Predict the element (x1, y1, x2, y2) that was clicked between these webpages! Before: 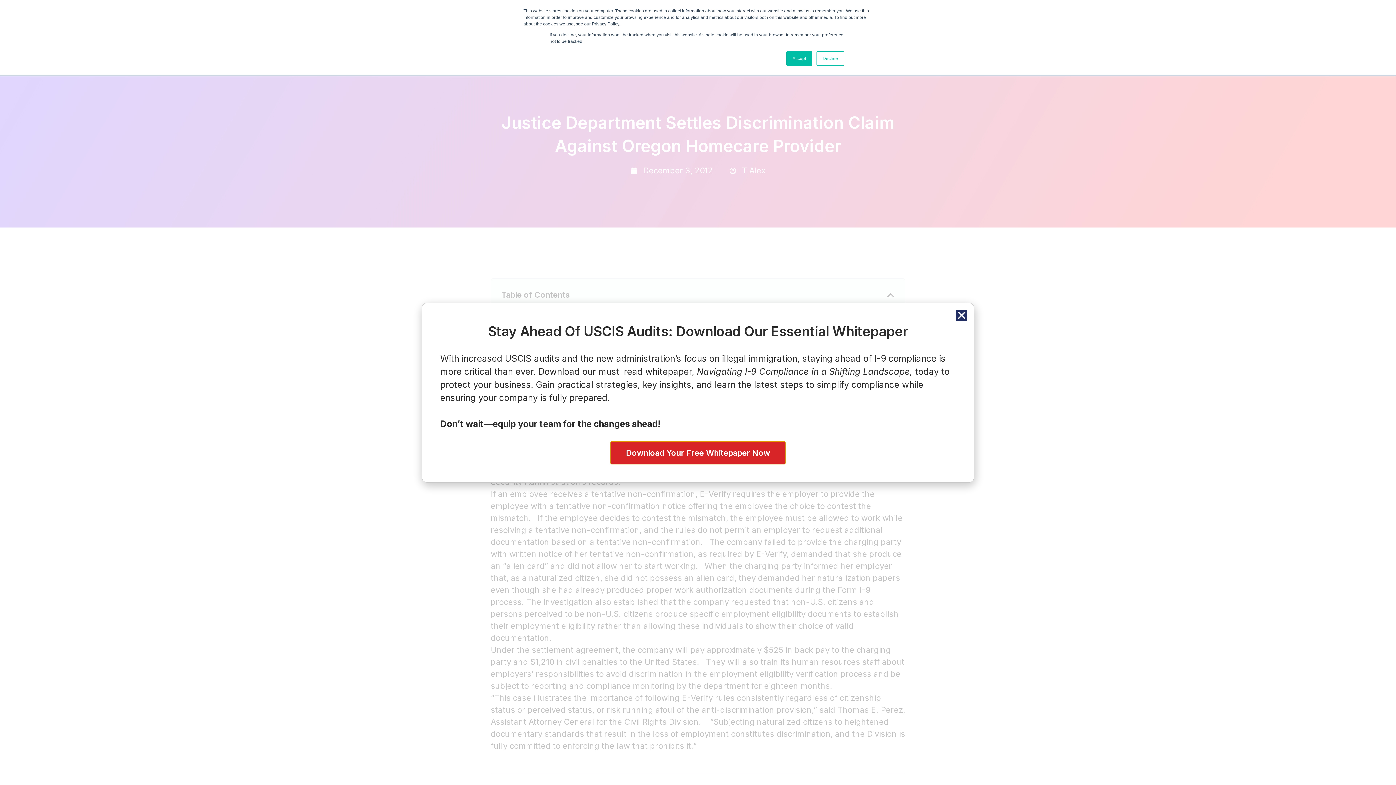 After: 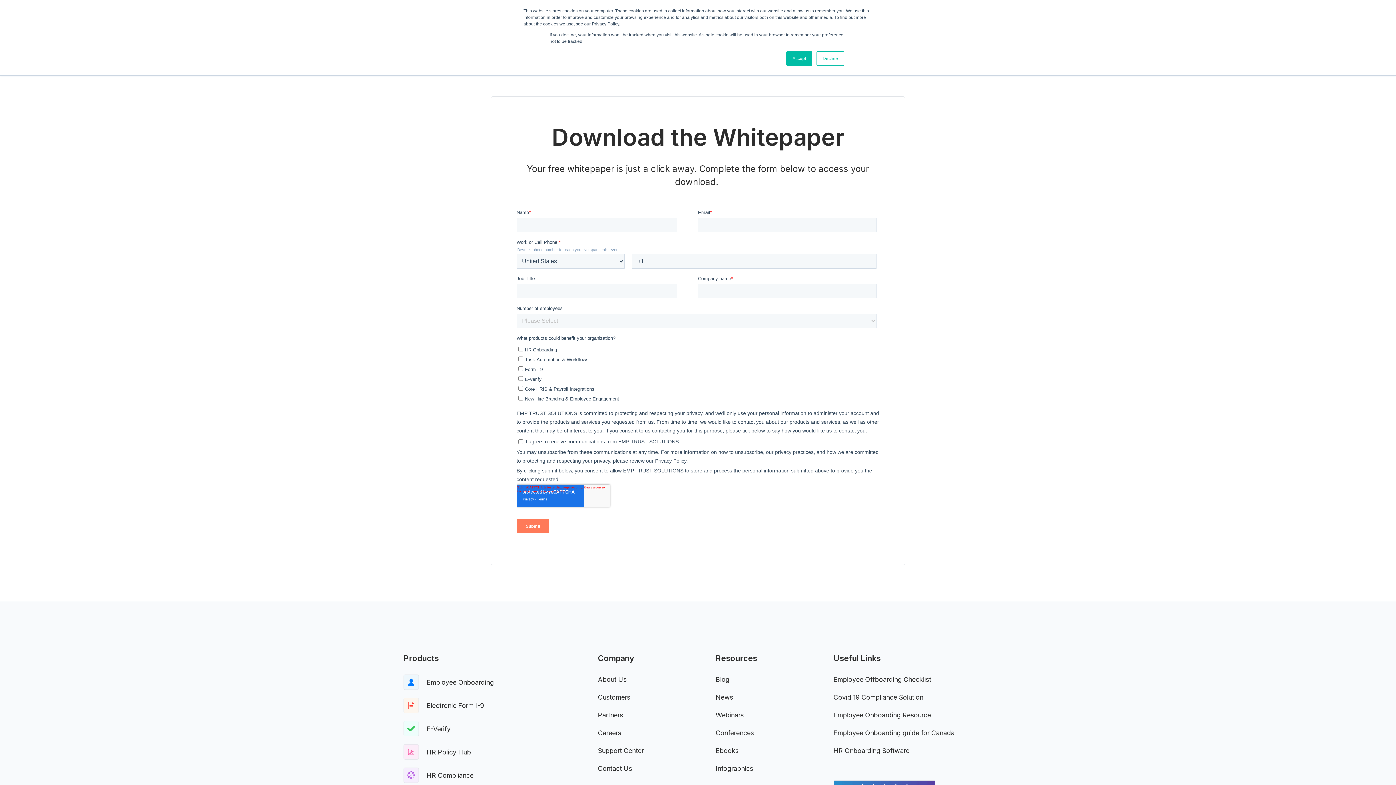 Action: bbox: (610, 441, 785, 464) label: Download Your Free Whitepaper Now